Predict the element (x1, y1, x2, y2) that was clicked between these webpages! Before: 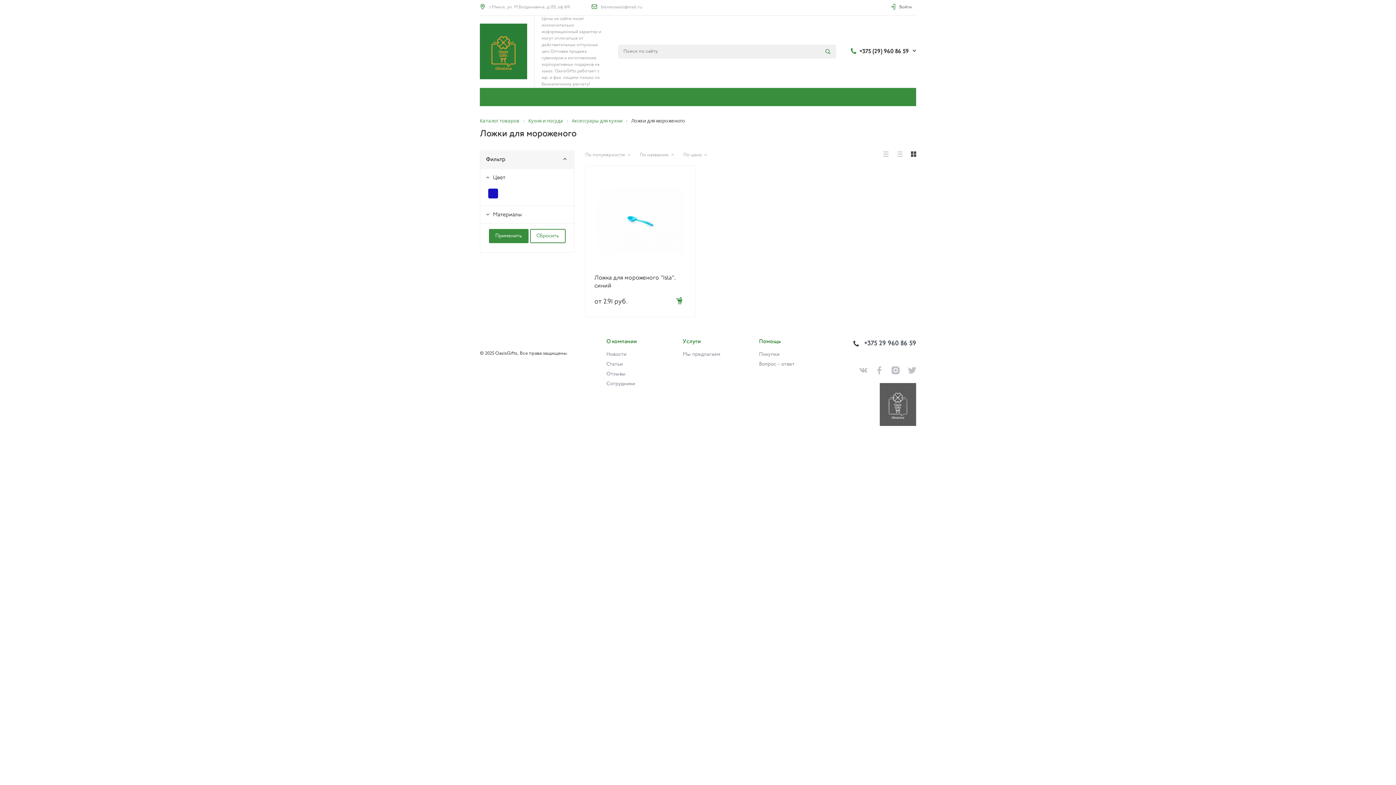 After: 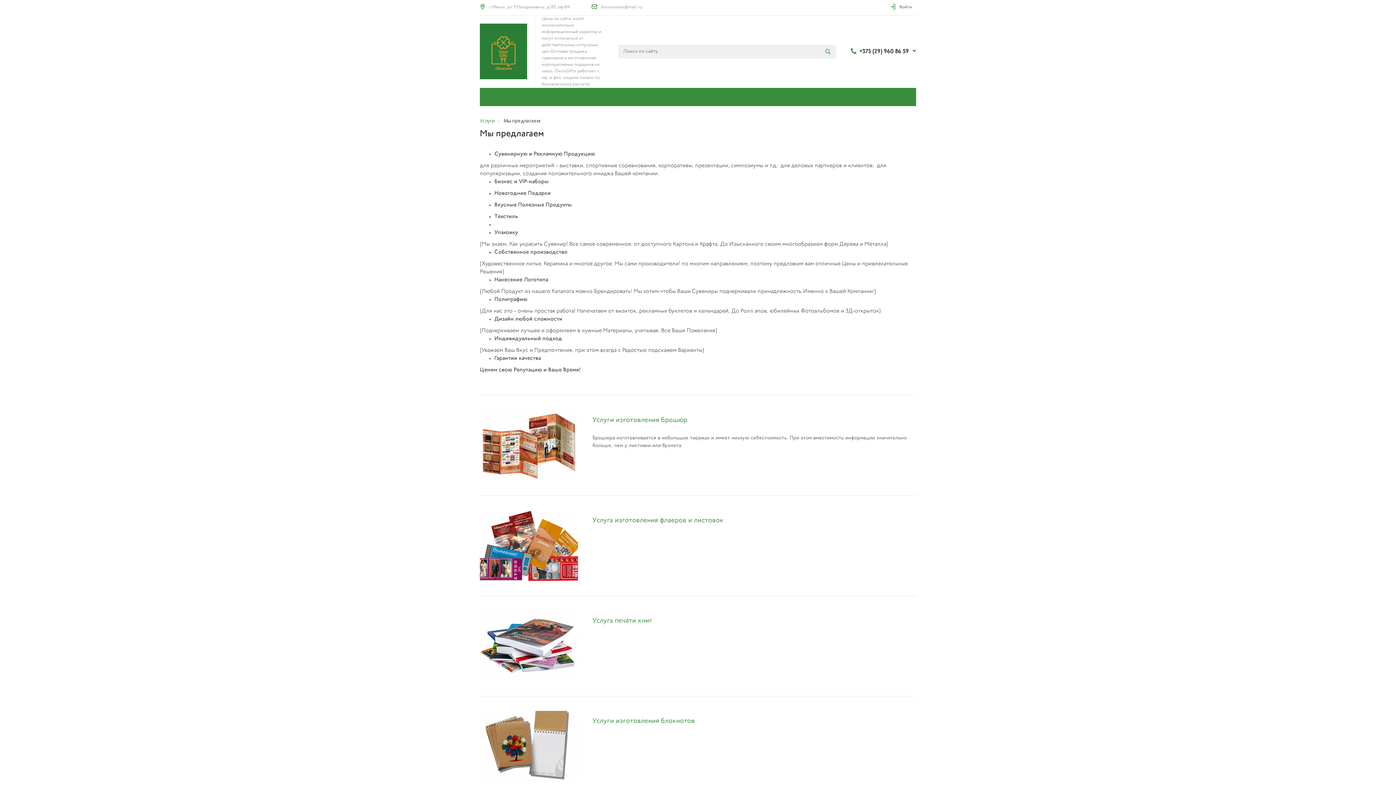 Action: bbox: (682, 352, 720, 357) label: Мы предлагаем